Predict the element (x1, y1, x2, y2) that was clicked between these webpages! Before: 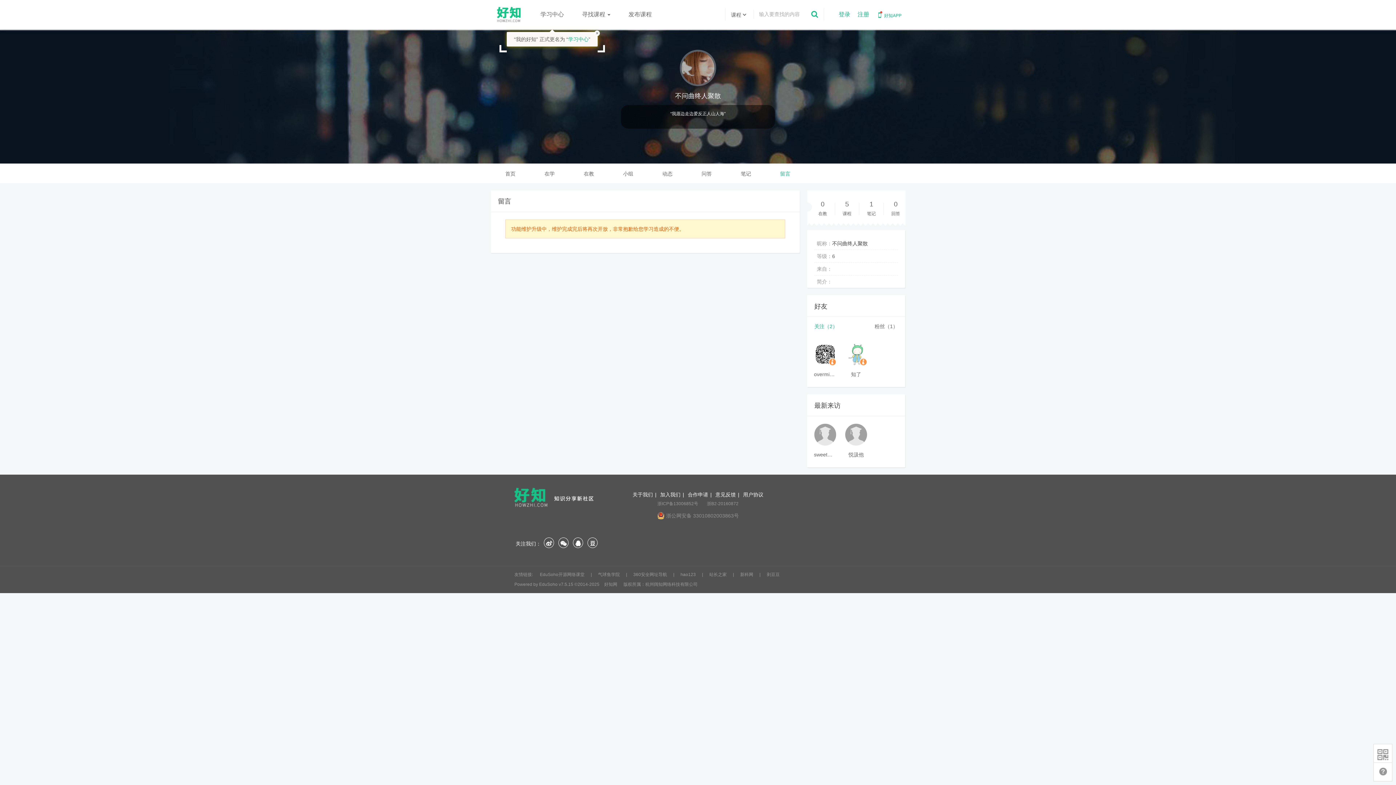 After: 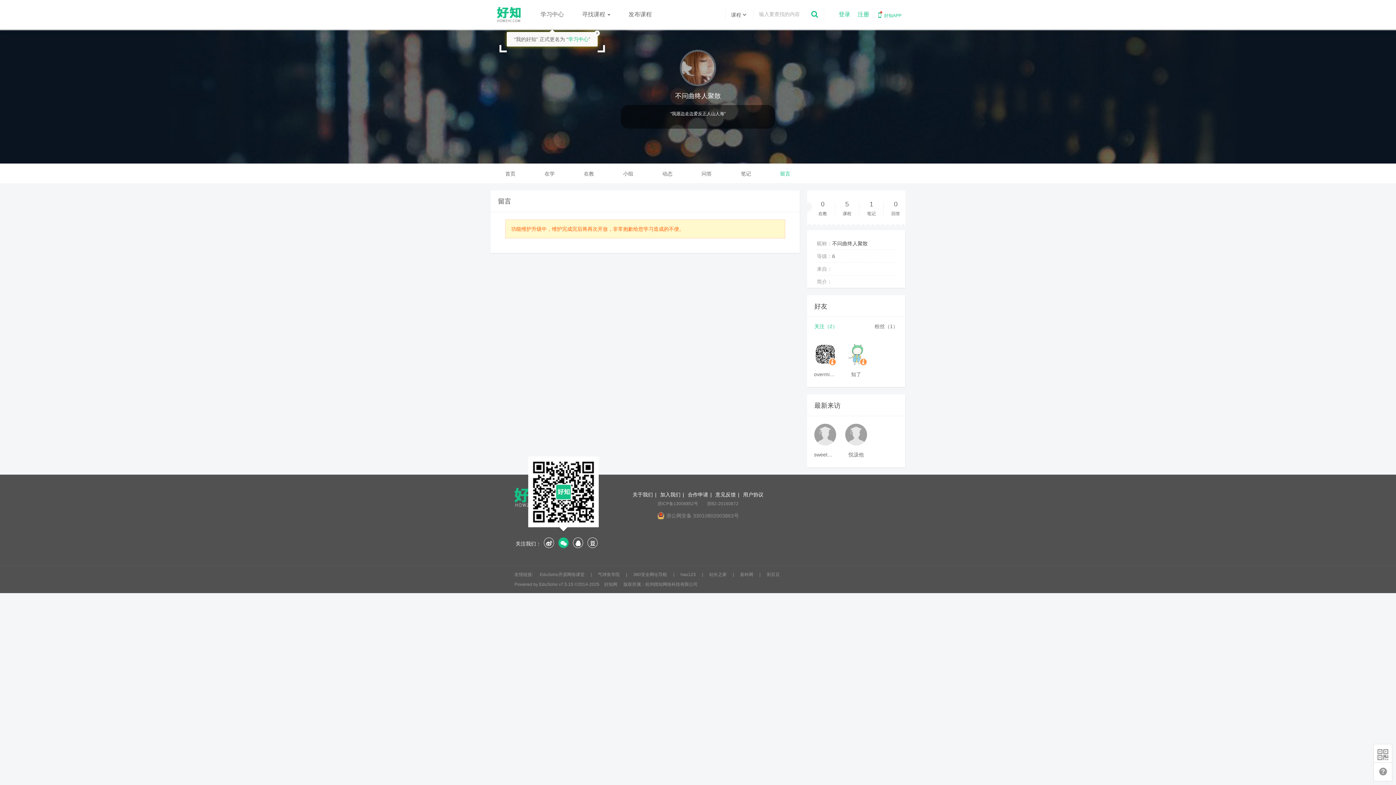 Action: bbox: (557, 534, 570, 553)